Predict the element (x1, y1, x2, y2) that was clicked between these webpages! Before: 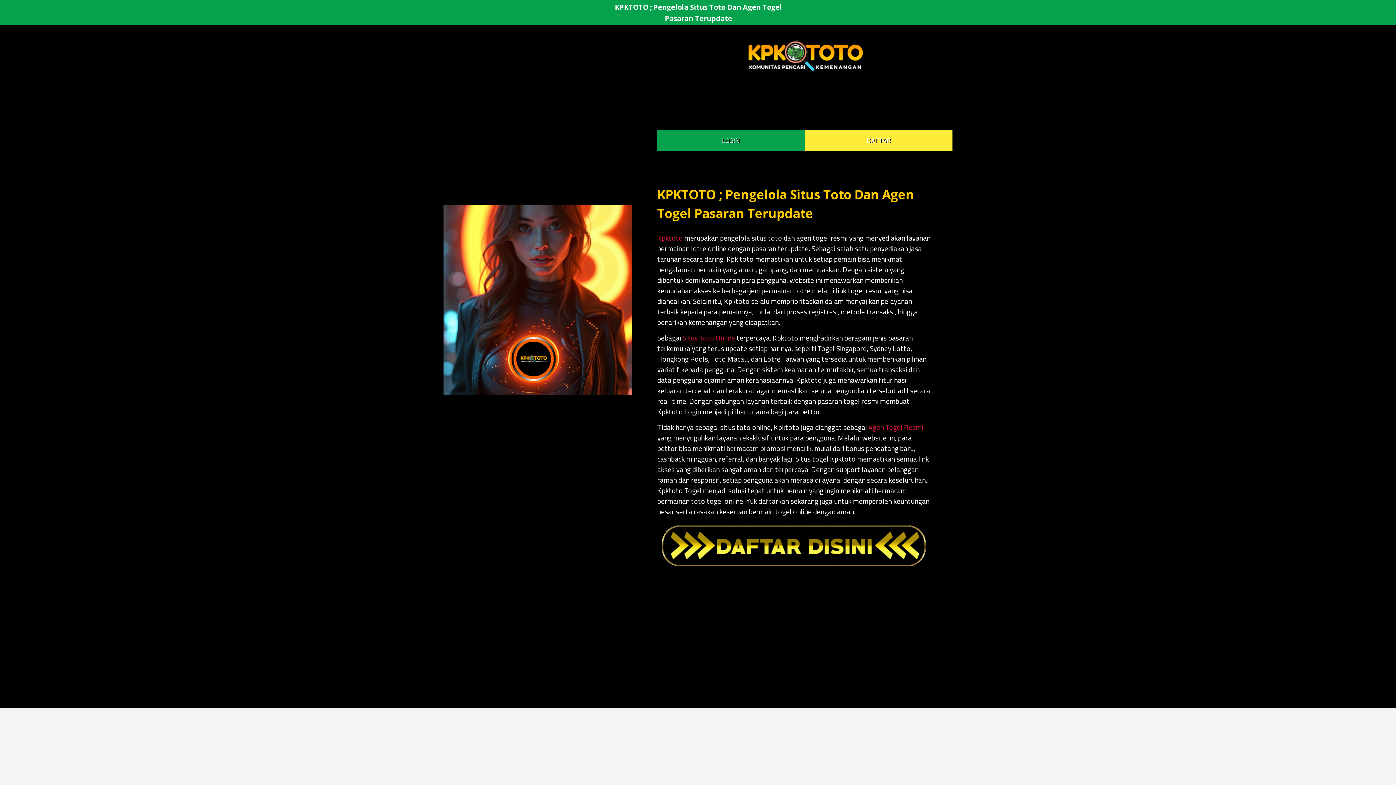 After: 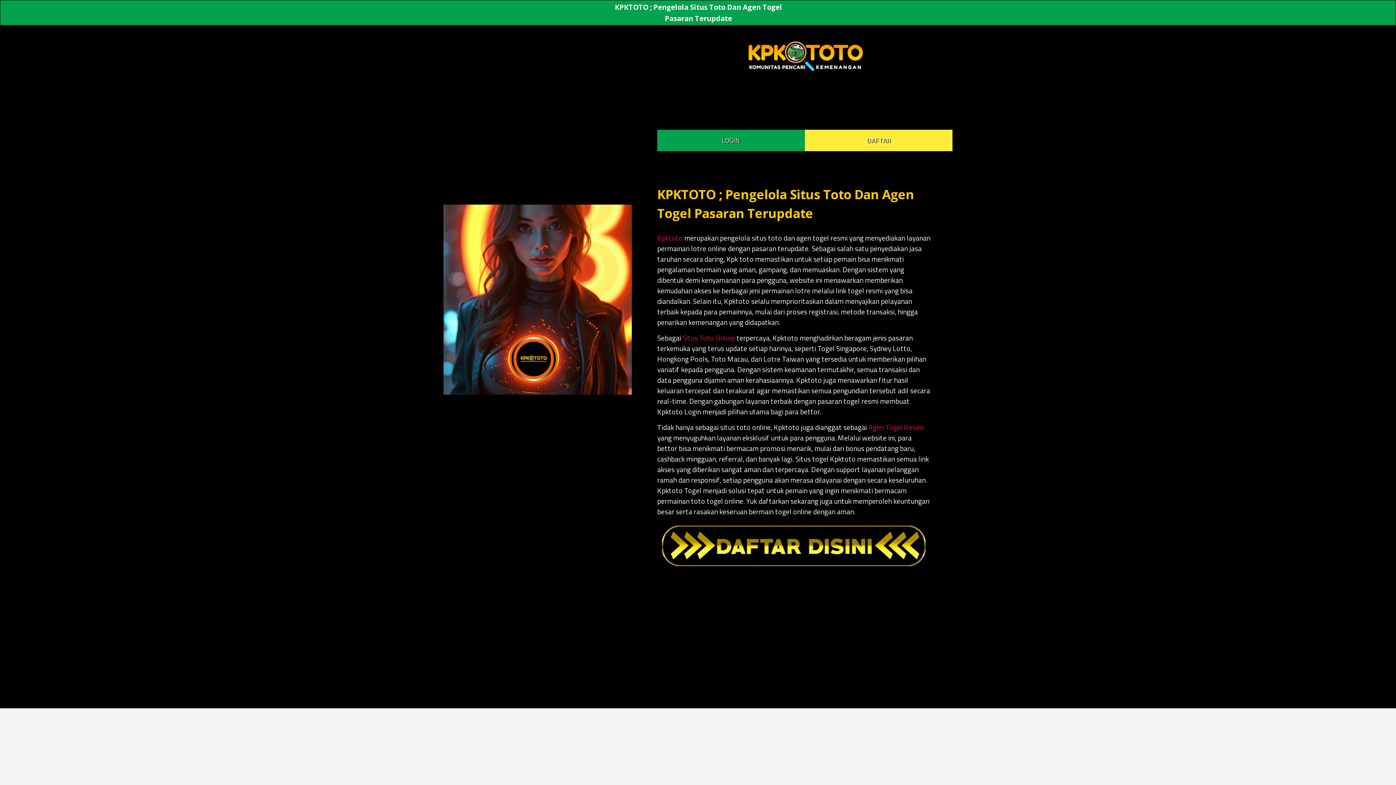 Action: label: Kpktoto bbox: (657, 232, 683, 243)